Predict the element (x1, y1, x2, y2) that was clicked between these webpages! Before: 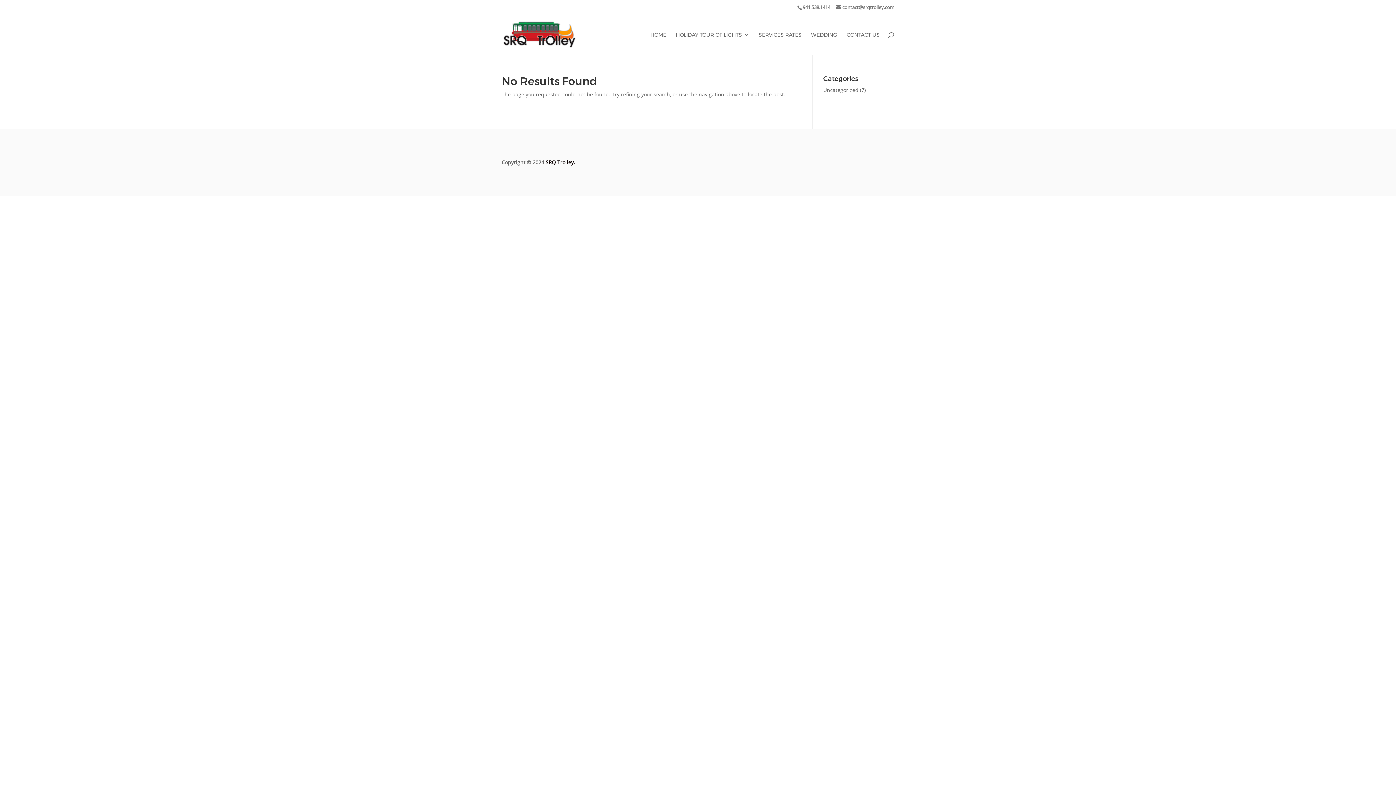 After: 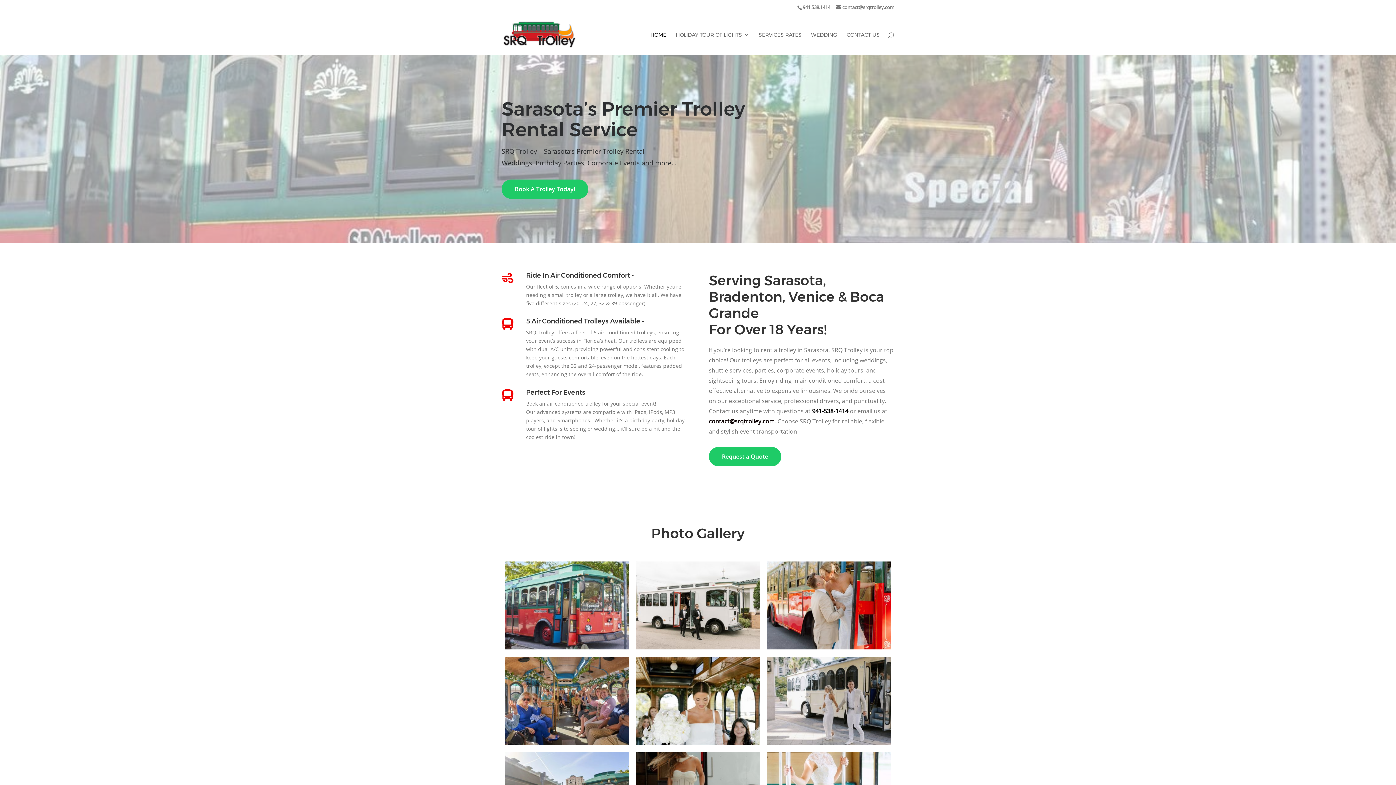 Action: bbox: (650, 32, 666, 54) label: HOME